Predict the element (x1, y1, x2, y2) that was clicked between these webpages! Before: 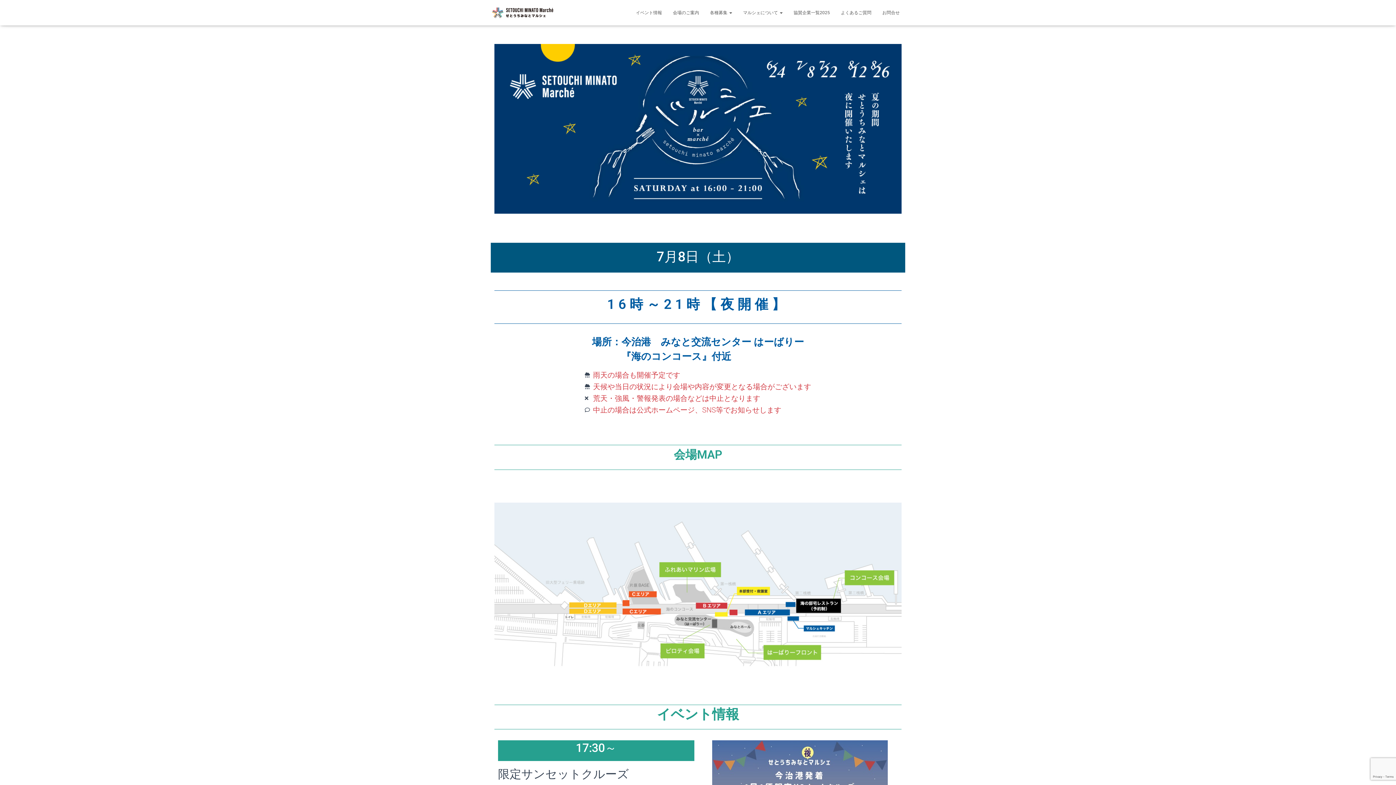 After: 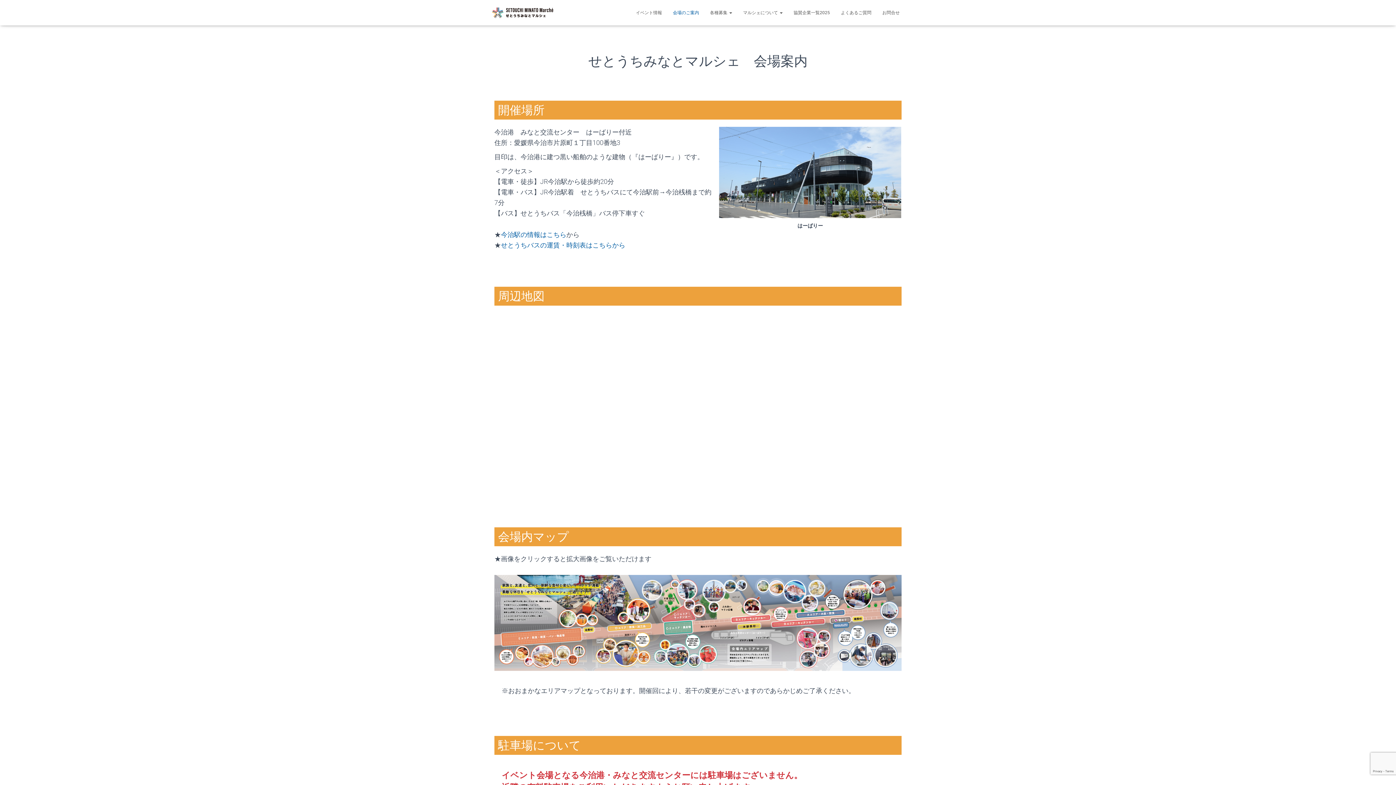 Action: bbox: (667, 3, 704, 21) label: 会場のご案内